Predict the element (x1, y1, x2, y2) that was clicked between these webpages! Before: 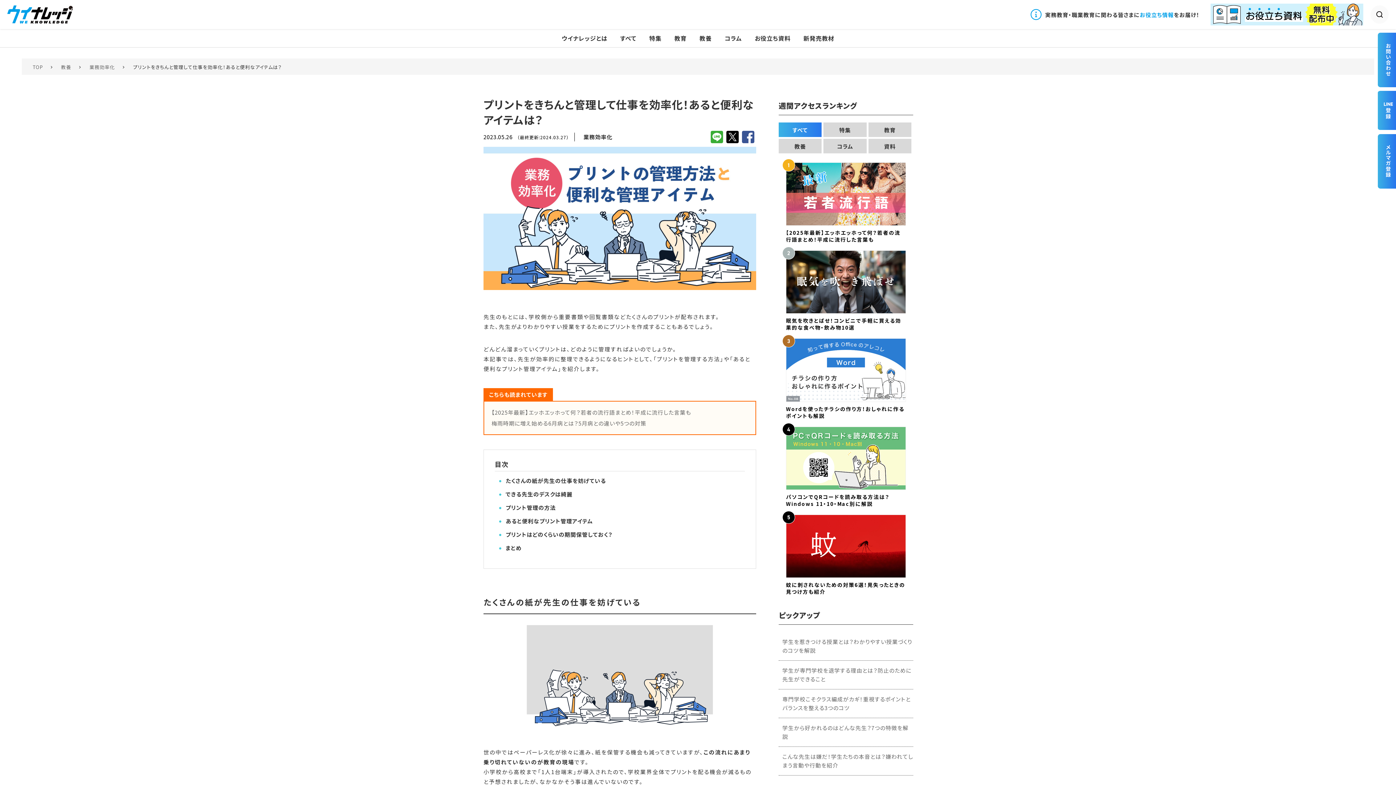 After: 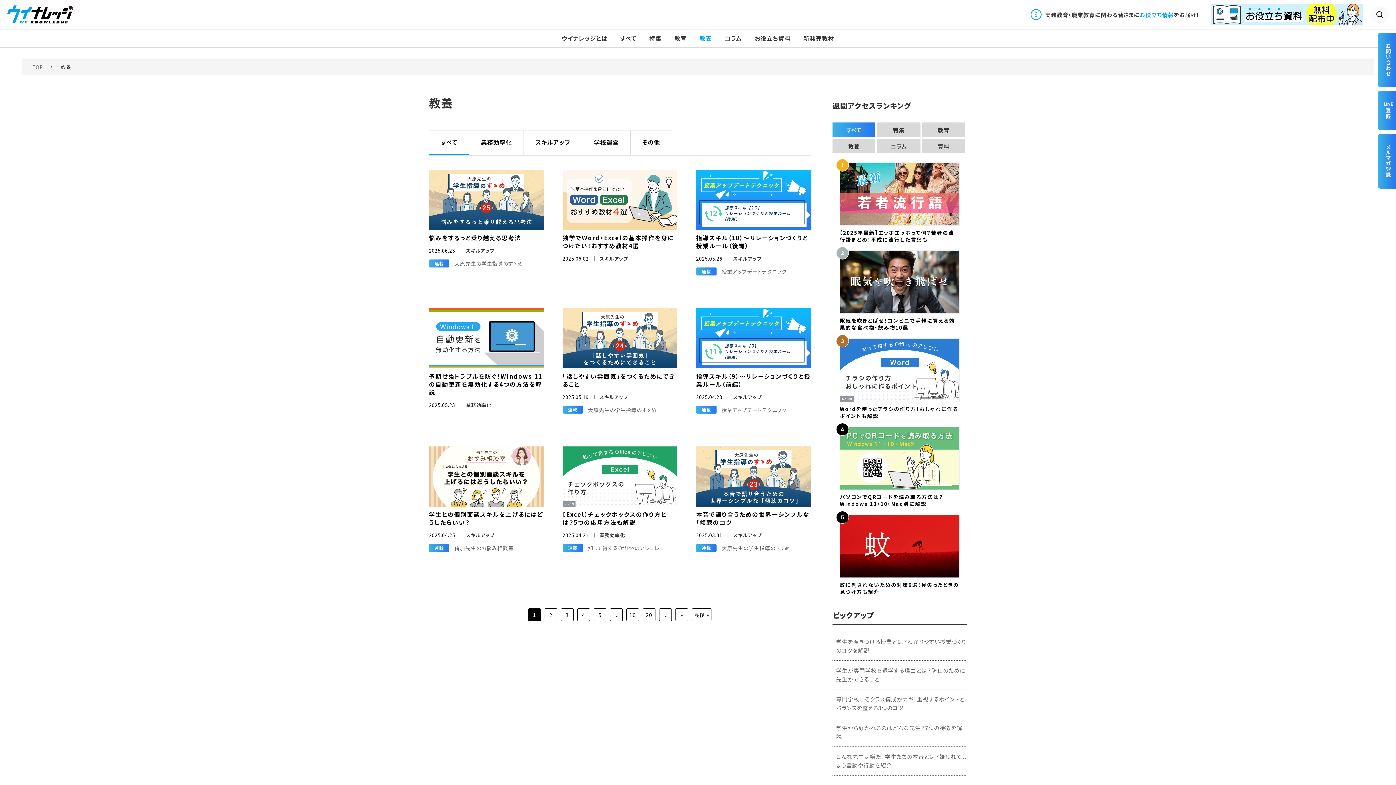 Action: label: 教養 bbox: (61, 63, 71, 70)